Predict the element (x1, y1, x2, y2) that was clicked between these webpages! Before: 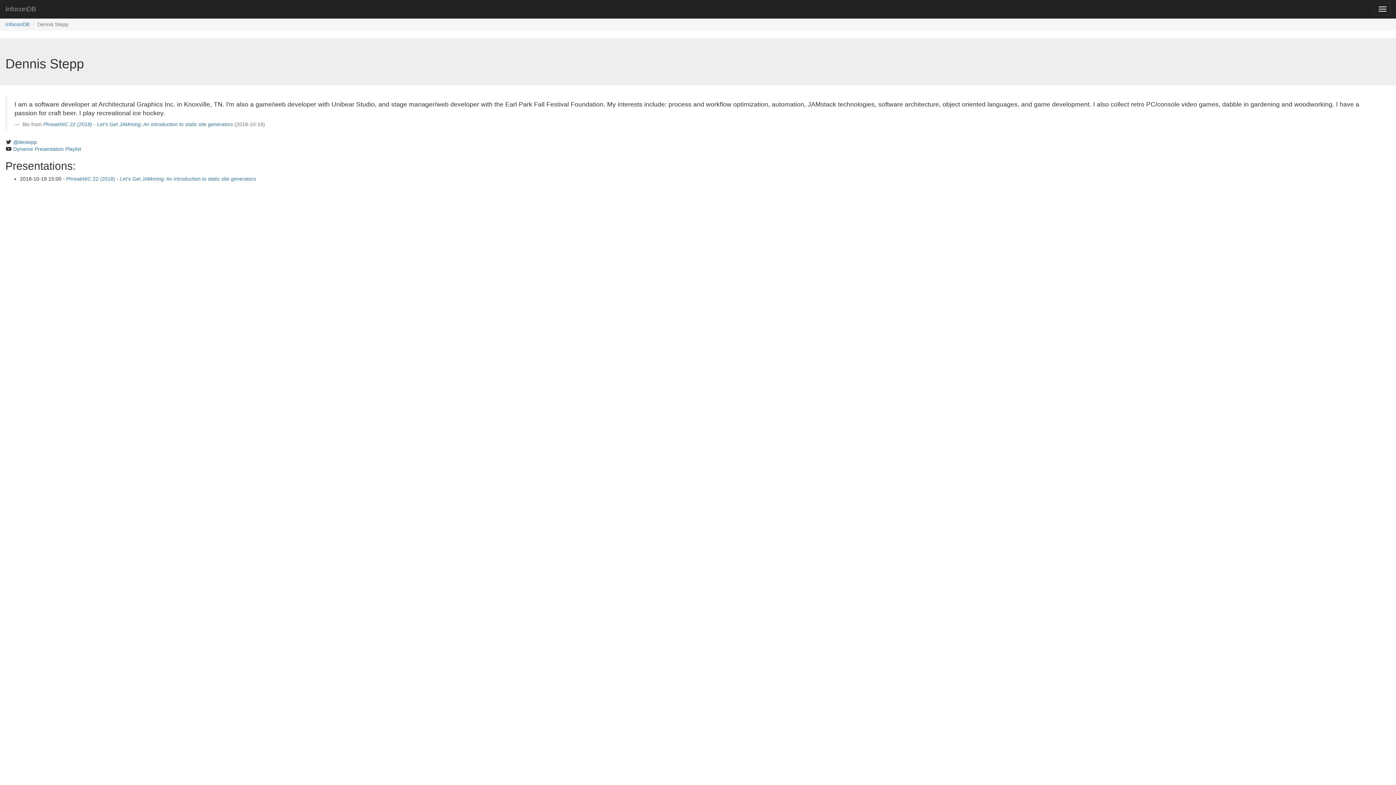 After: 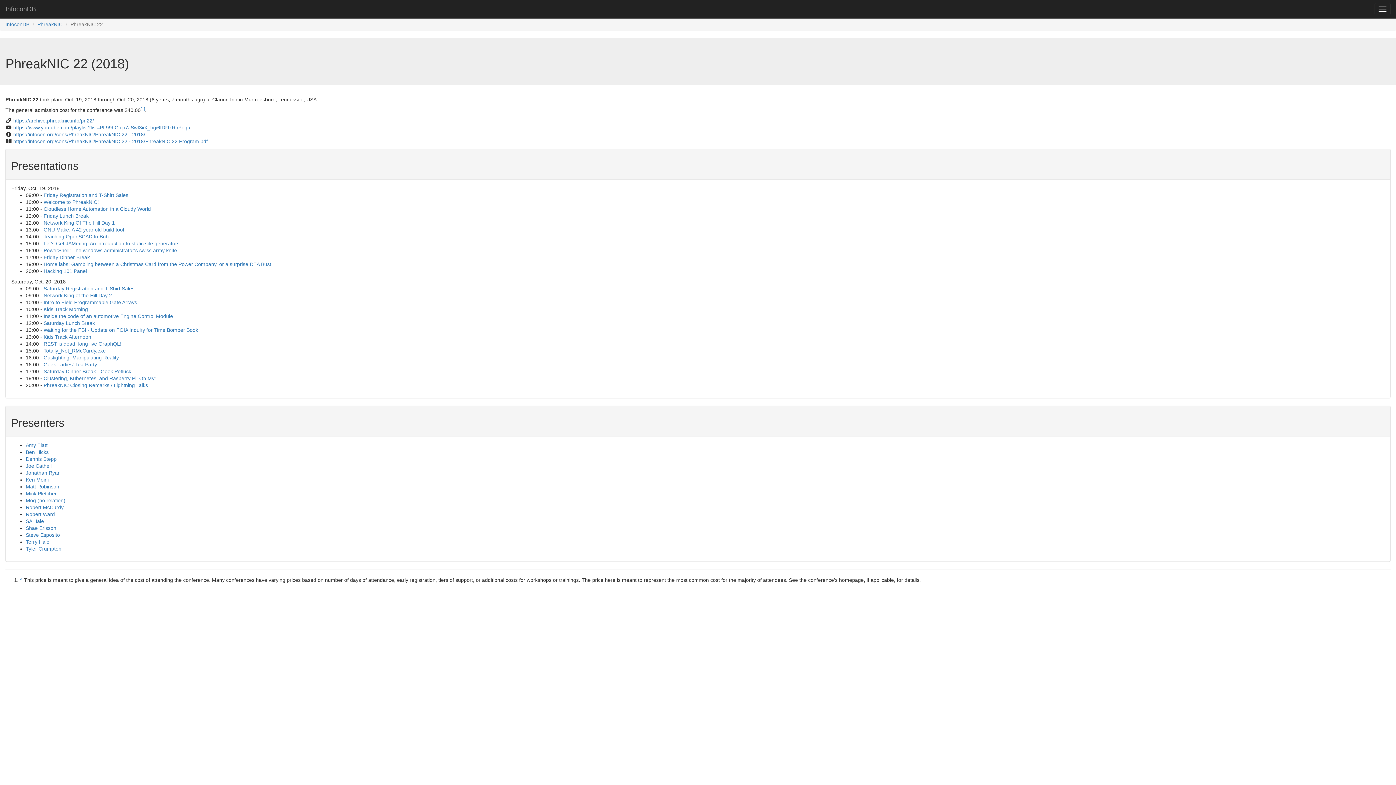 Action: bbox: (43, 121, 92, 127) label: PhreakNIC 22 (2018)